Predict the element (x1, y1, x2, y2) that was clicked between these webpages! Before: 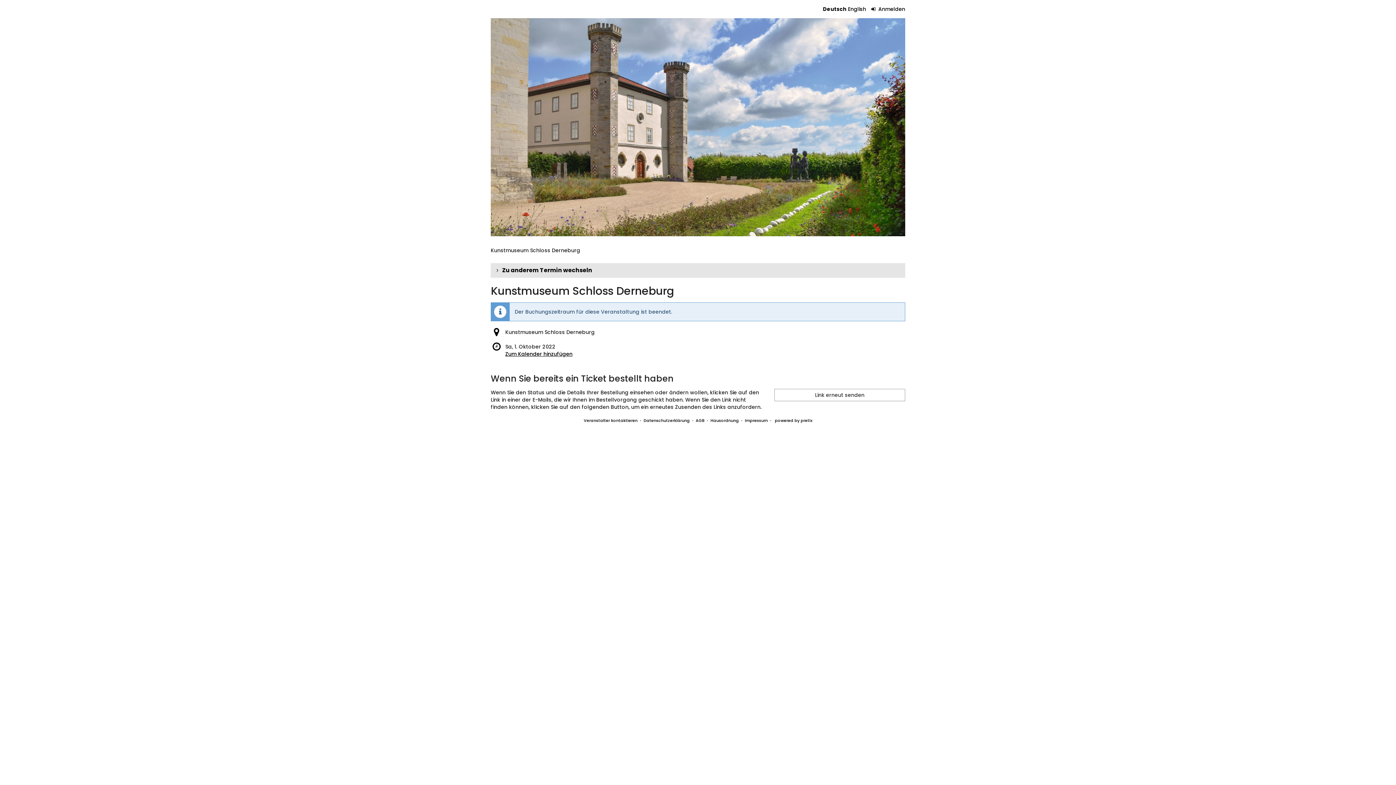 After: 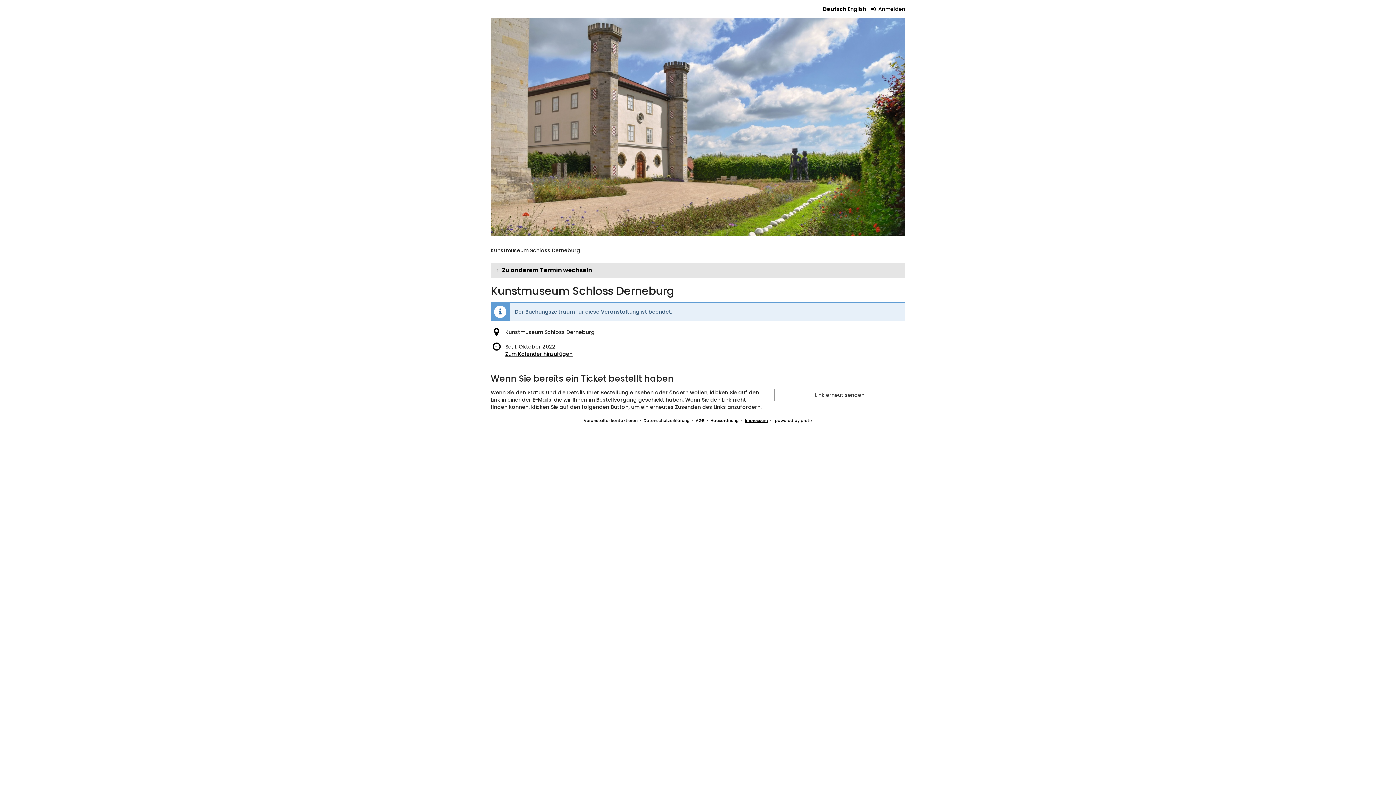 Action: bbox: (745, 417, 767, 423) label: Impressum